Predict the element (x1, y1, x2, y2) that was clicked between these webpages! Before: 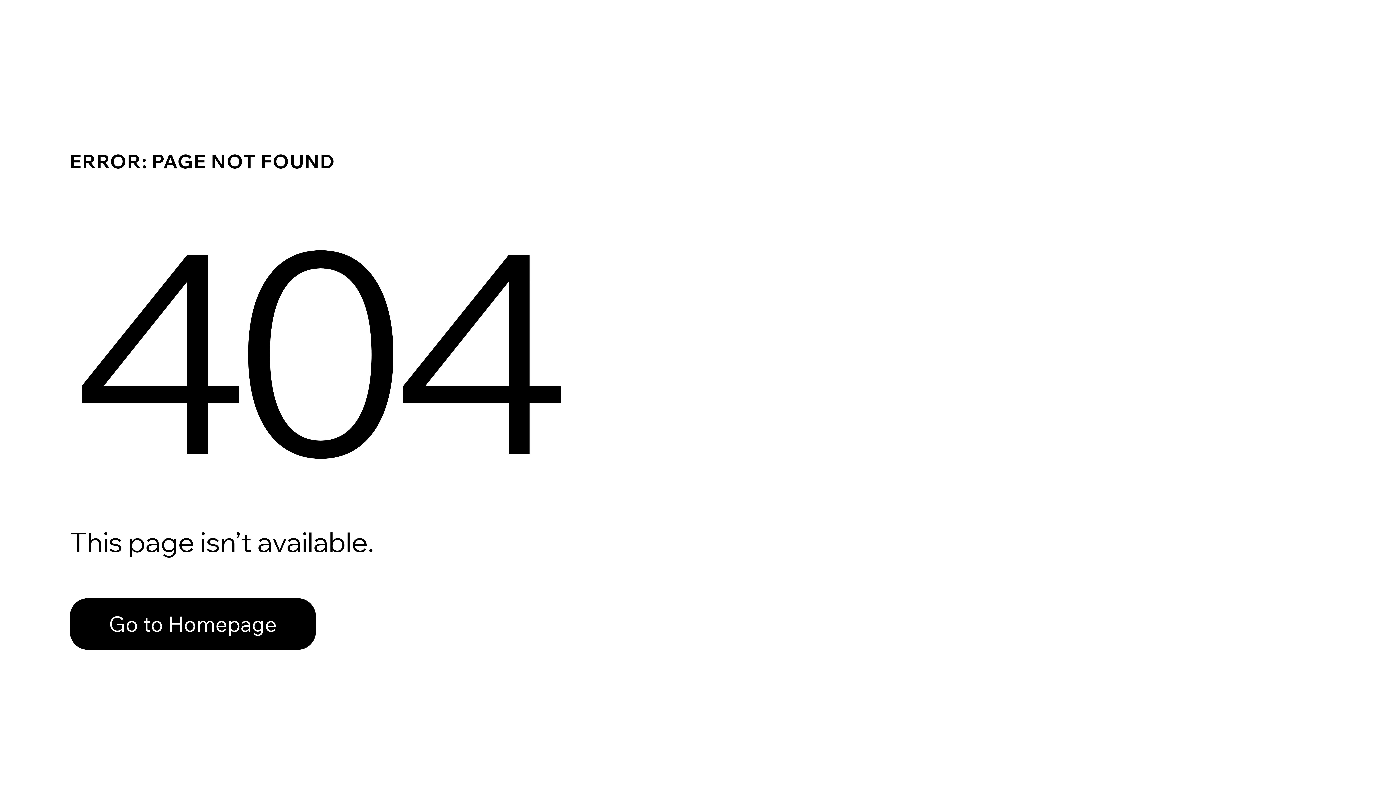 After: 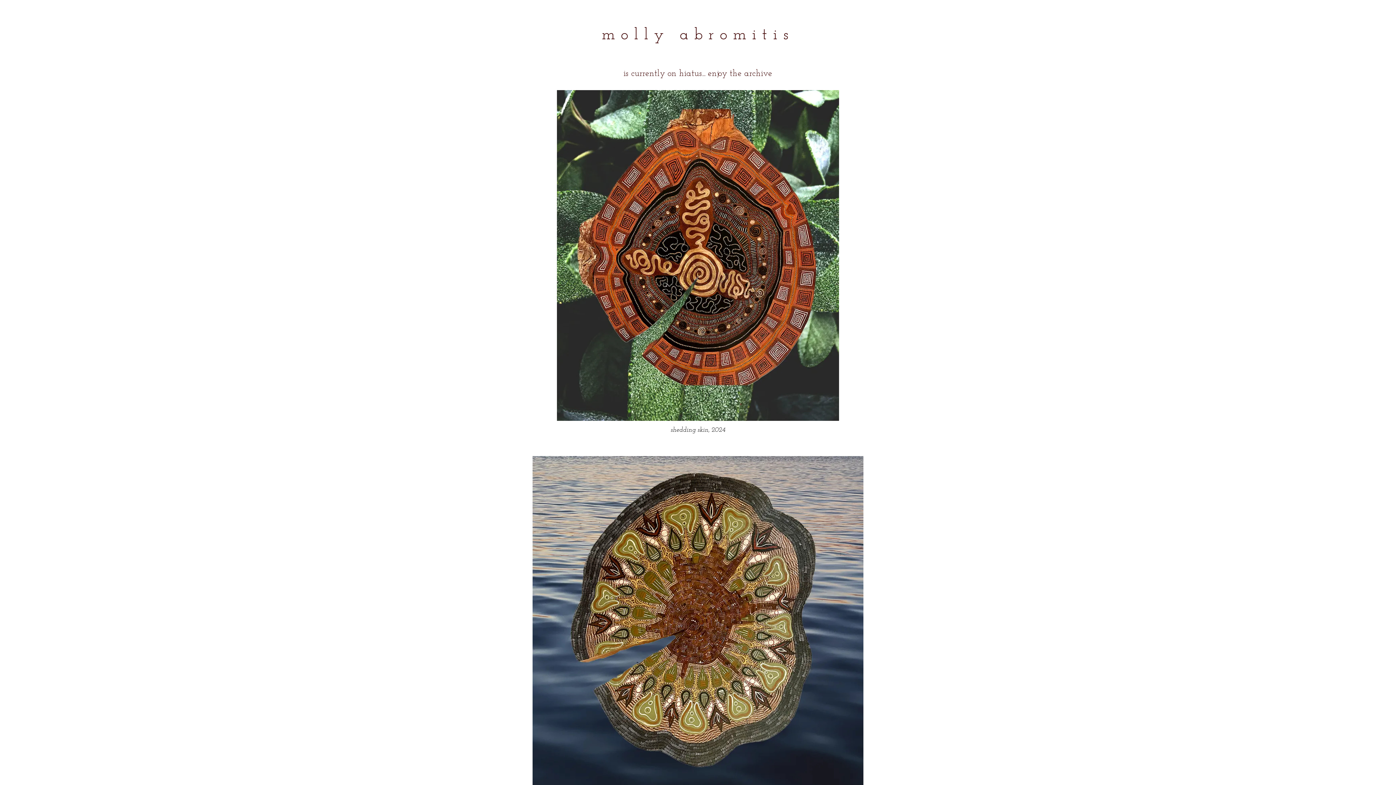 Action: label: Go to Homepage bbox: (69, 582, 768, 659)